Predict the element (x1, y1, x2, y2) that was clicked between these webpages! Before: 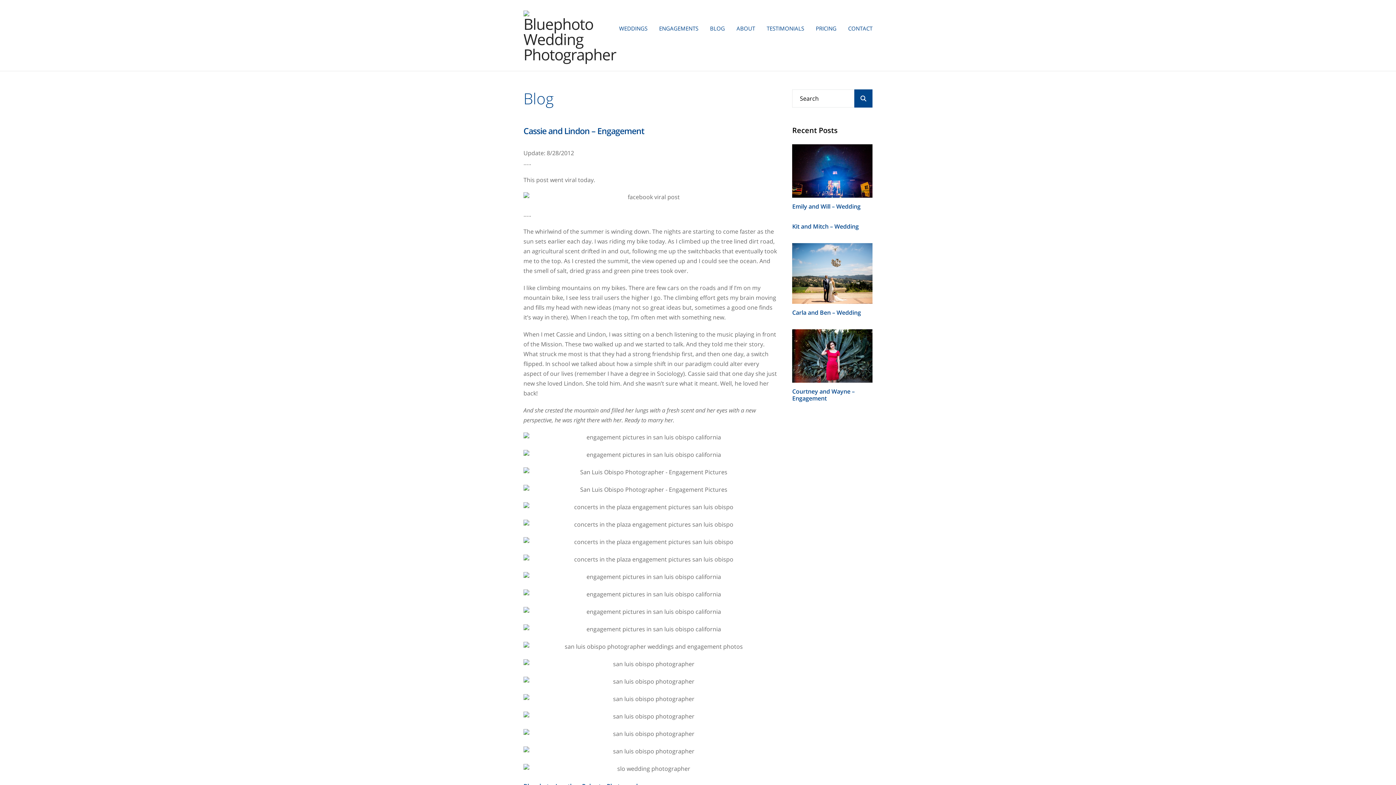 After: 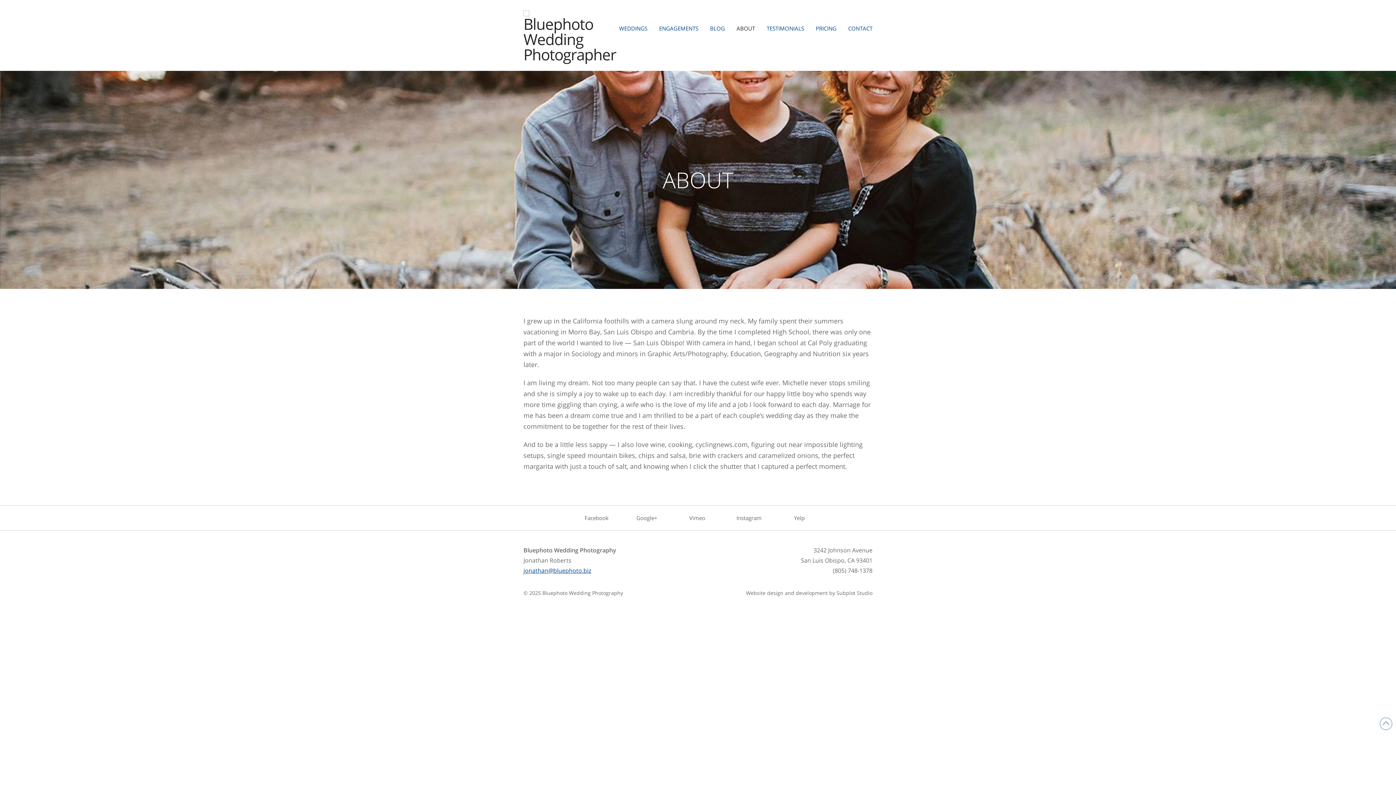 Action: label: ABOUT bbox: (736, 22, 755, 33)